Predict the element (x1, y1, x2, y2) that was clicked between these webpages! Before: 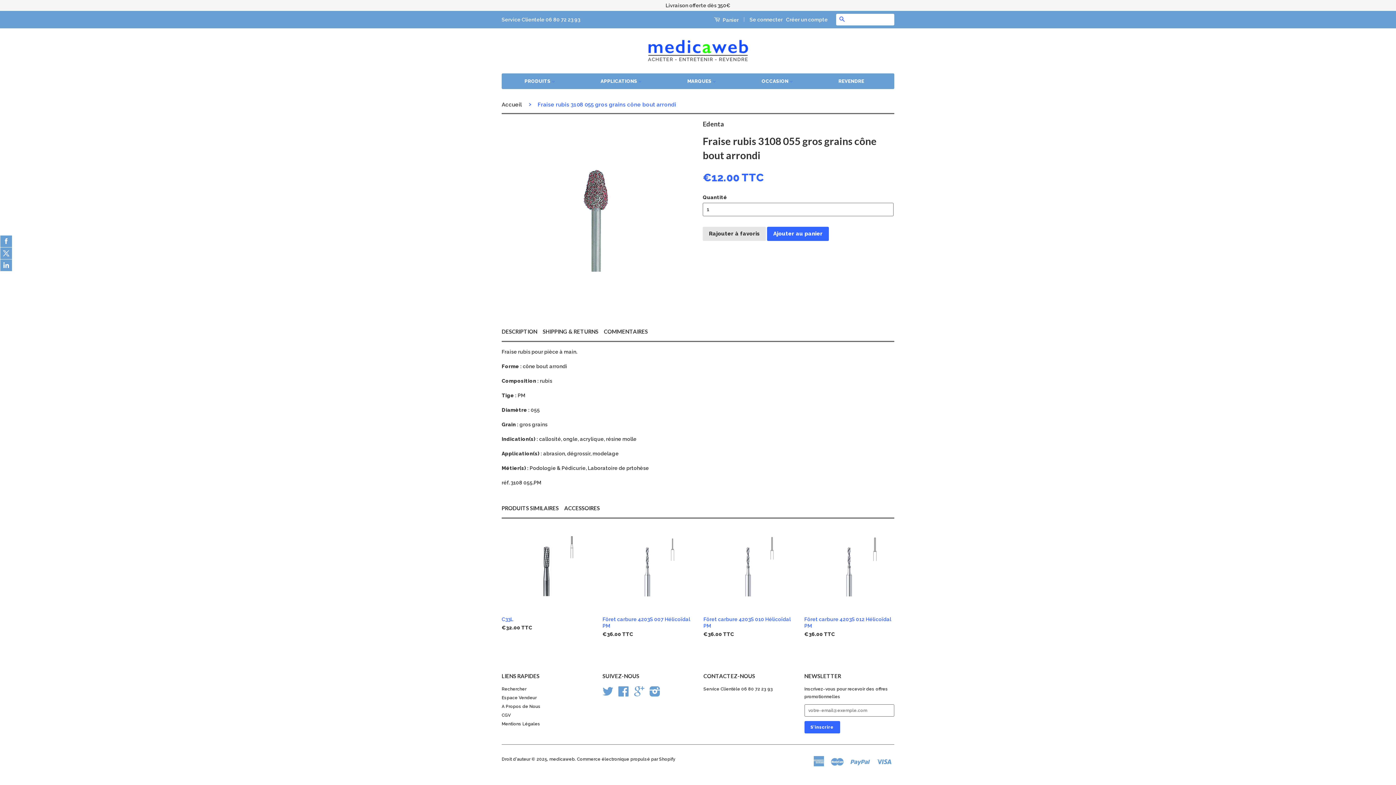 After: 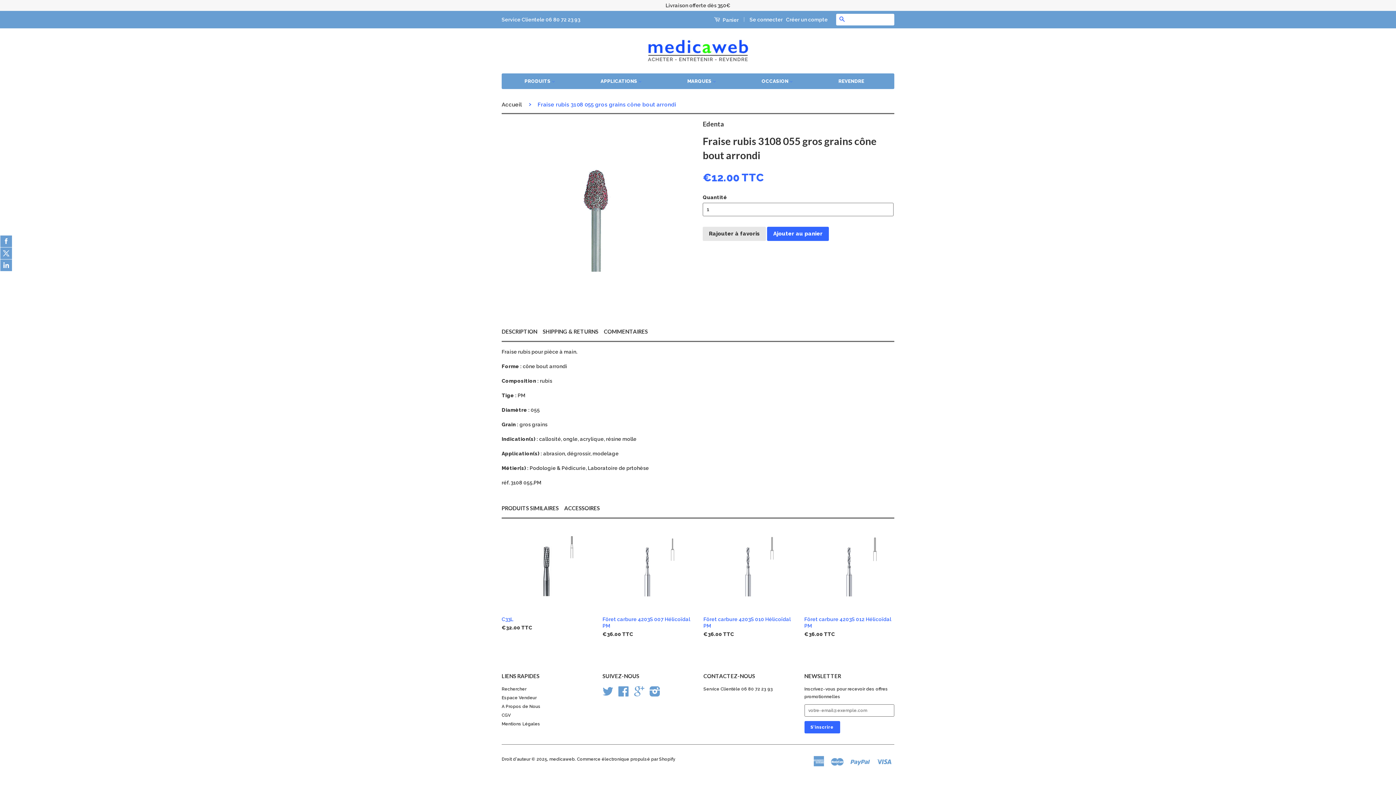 Action: bbox: (501, 504, 558, 512) label: PRODUITS SIMILAIRES